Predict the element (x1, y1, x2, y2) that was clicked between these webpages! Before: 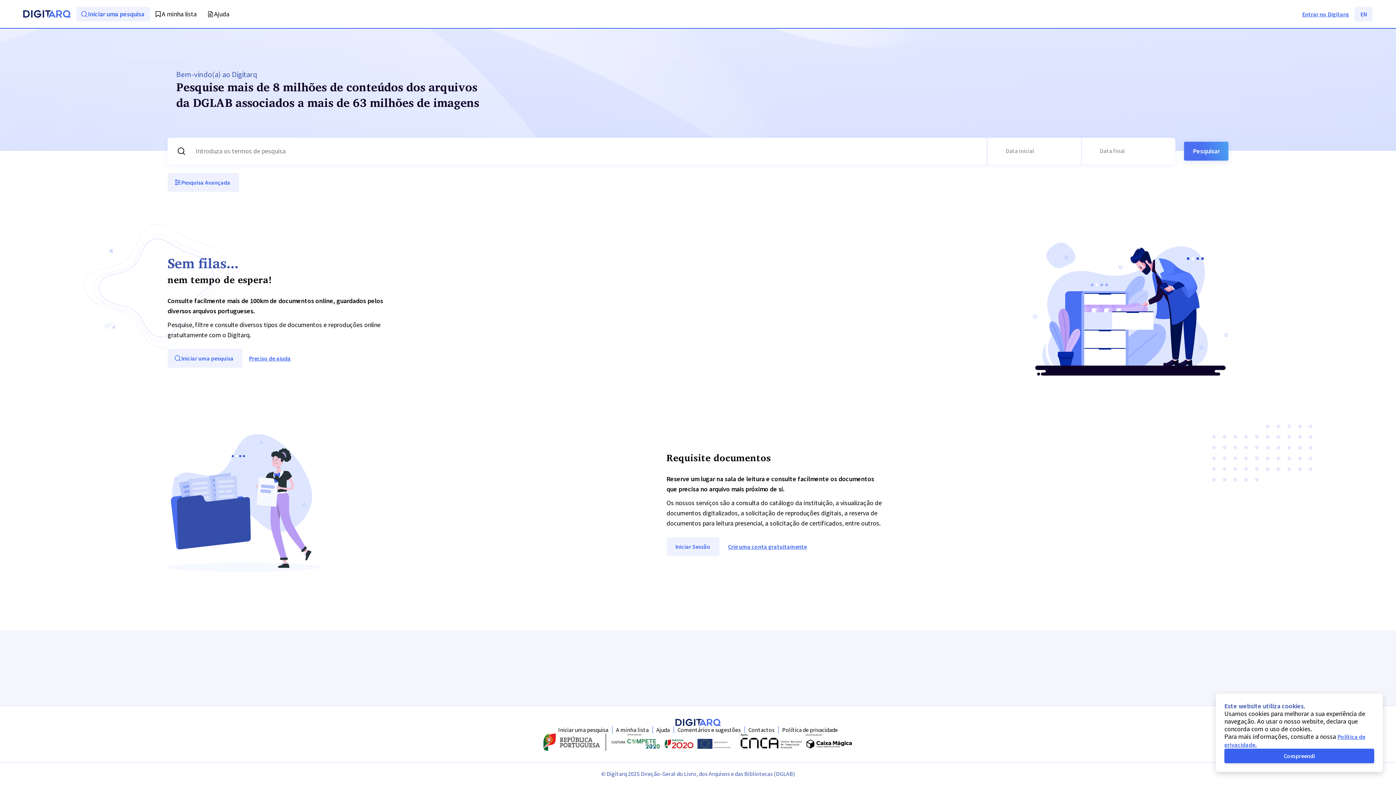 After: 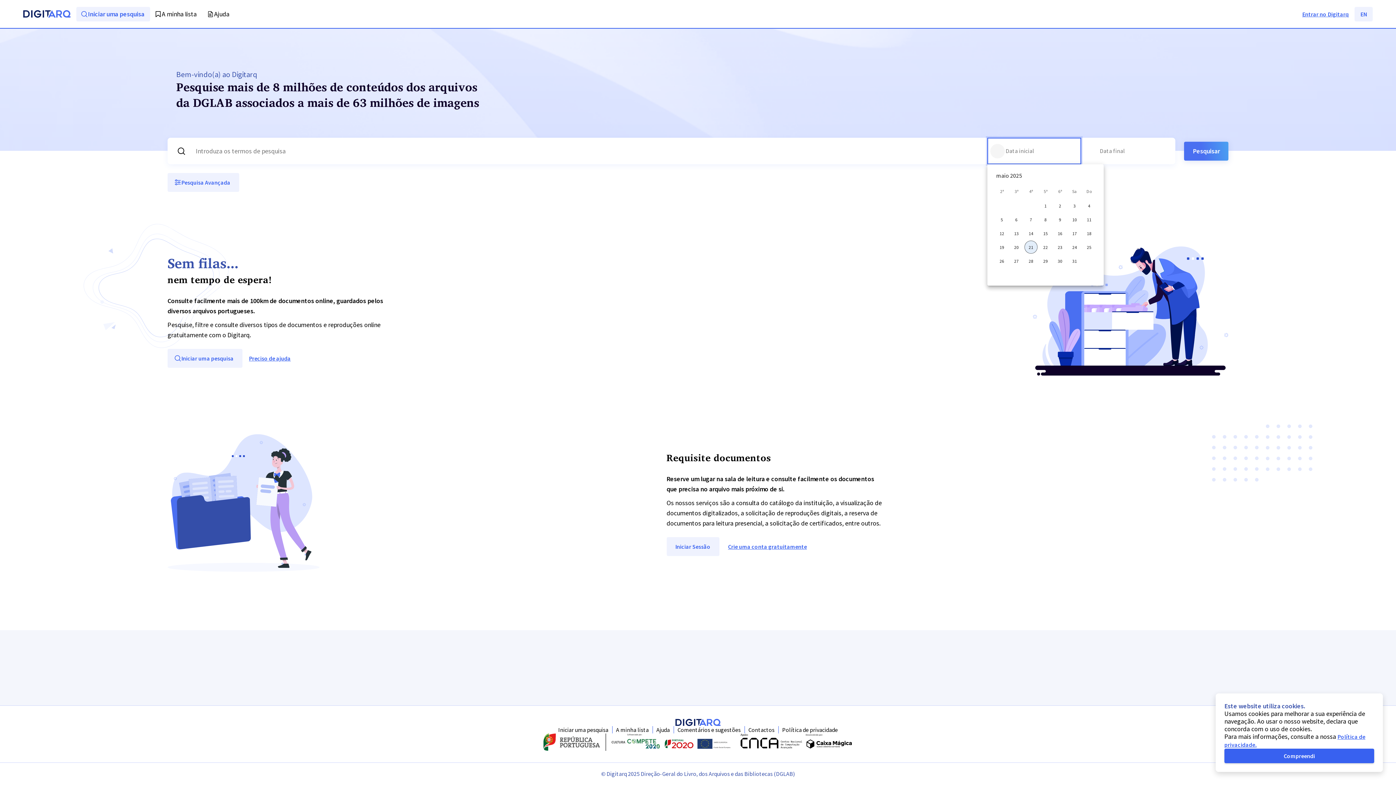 Action: bbox: (990, 143, 1005, 158) label: Escolha uma data